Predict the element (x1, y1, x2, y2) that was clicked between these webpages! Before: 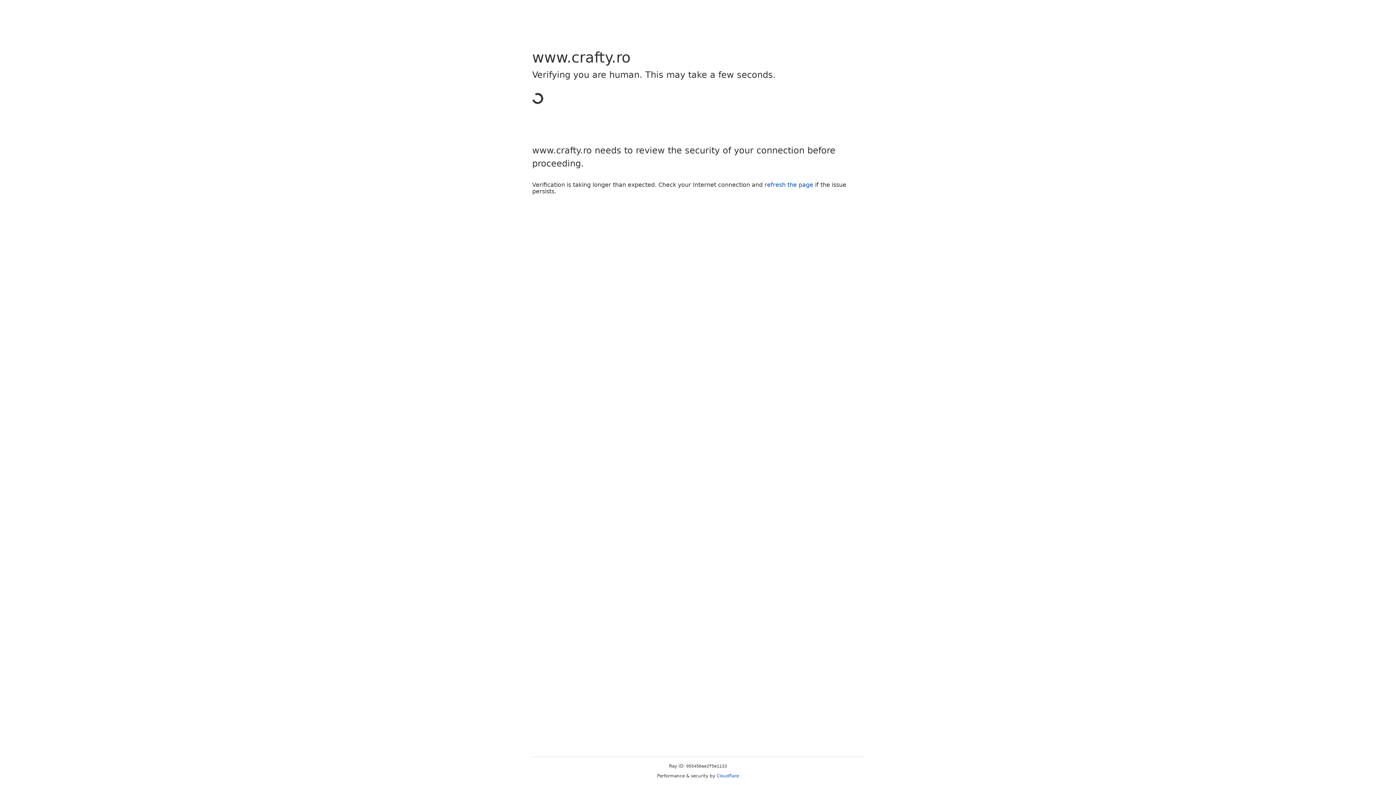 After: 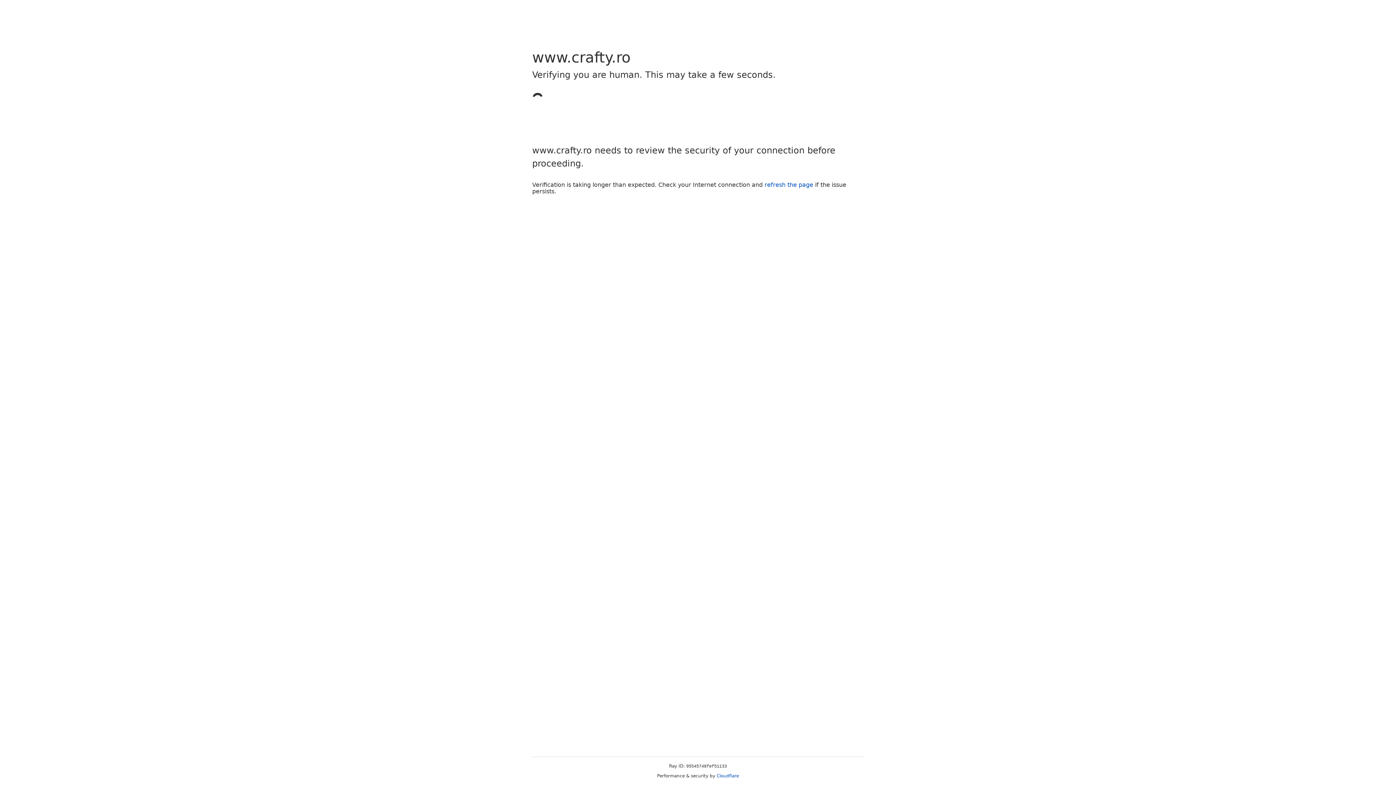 Action: label: Cloudflare bbox: (716, 773, 739, 778)